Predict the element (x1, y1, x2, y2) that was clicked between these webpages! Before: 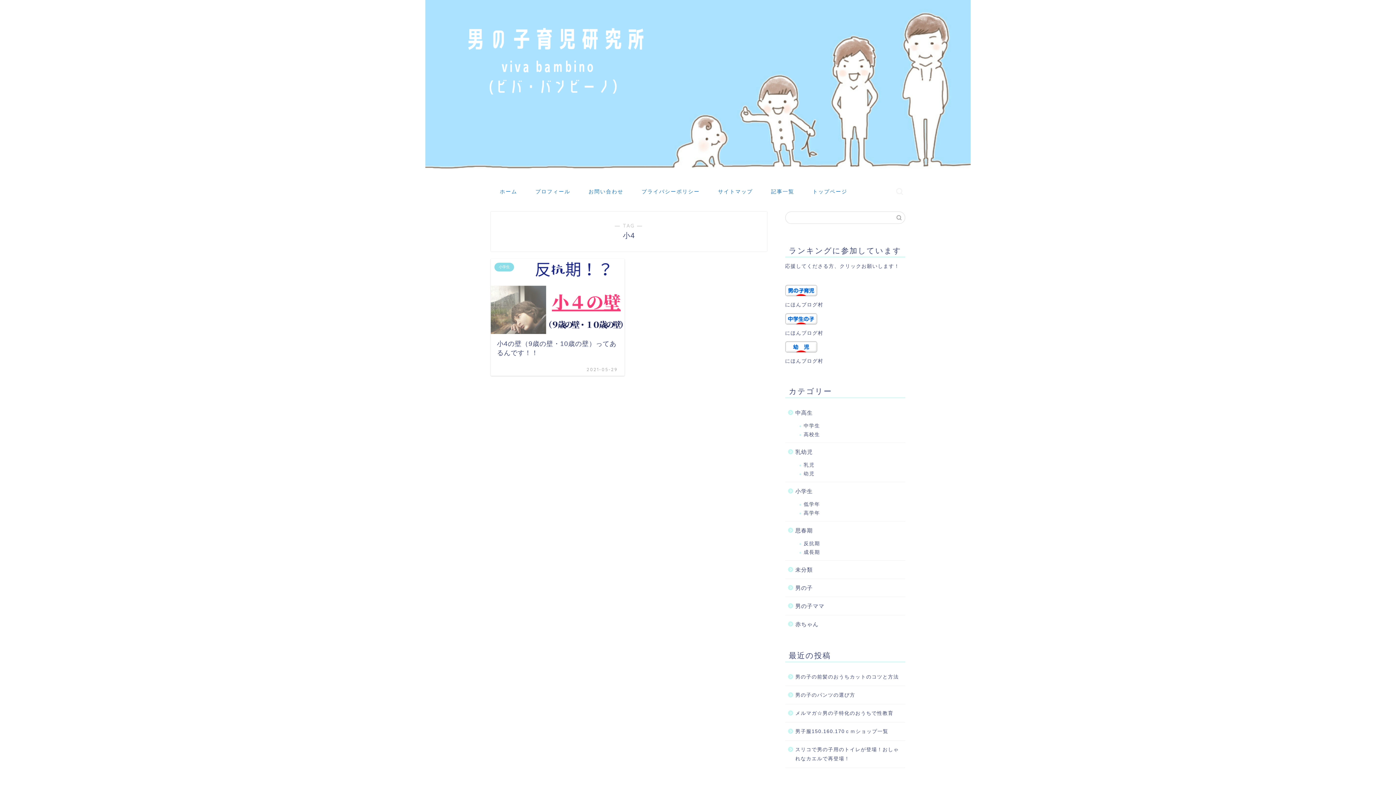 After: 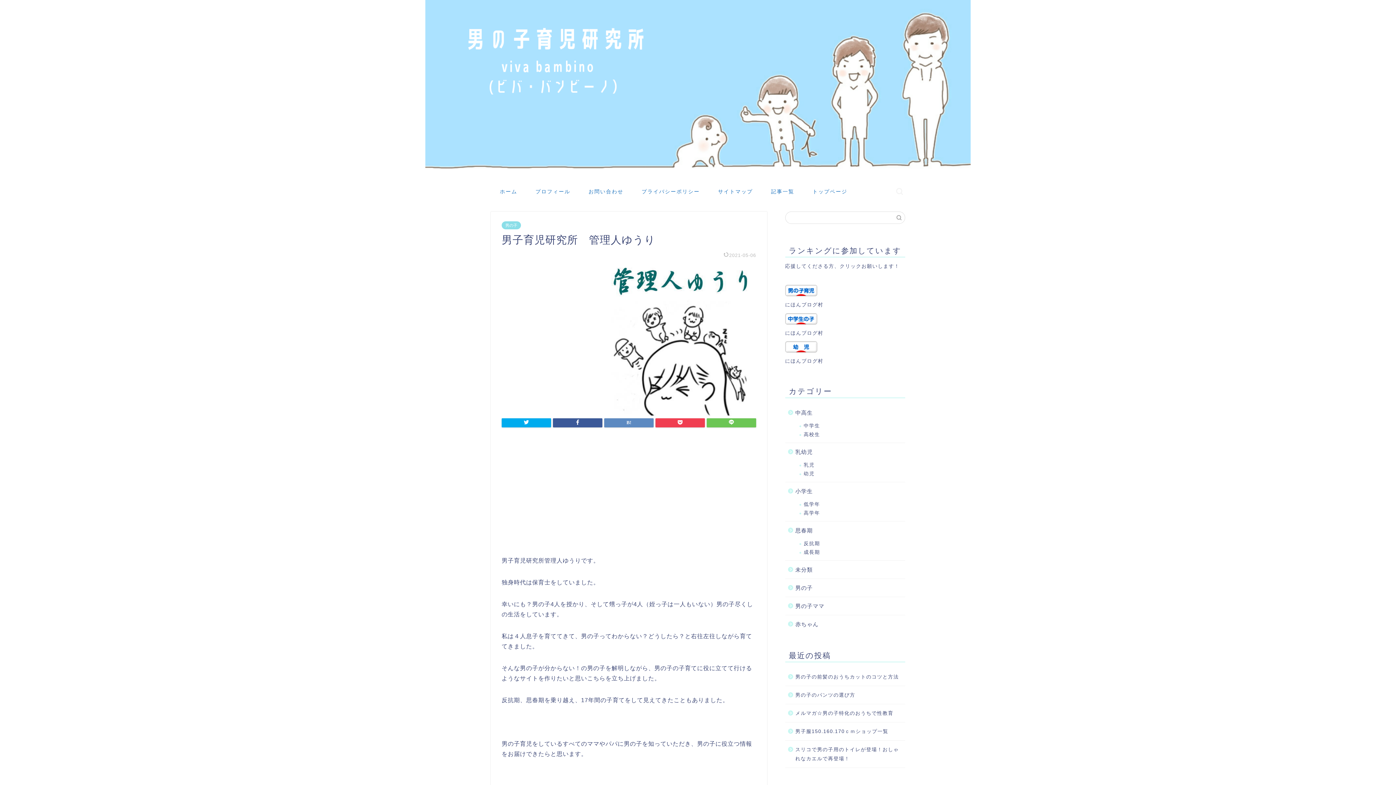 Action: label: プロフィール bbox: (526, 186, 579, 200)